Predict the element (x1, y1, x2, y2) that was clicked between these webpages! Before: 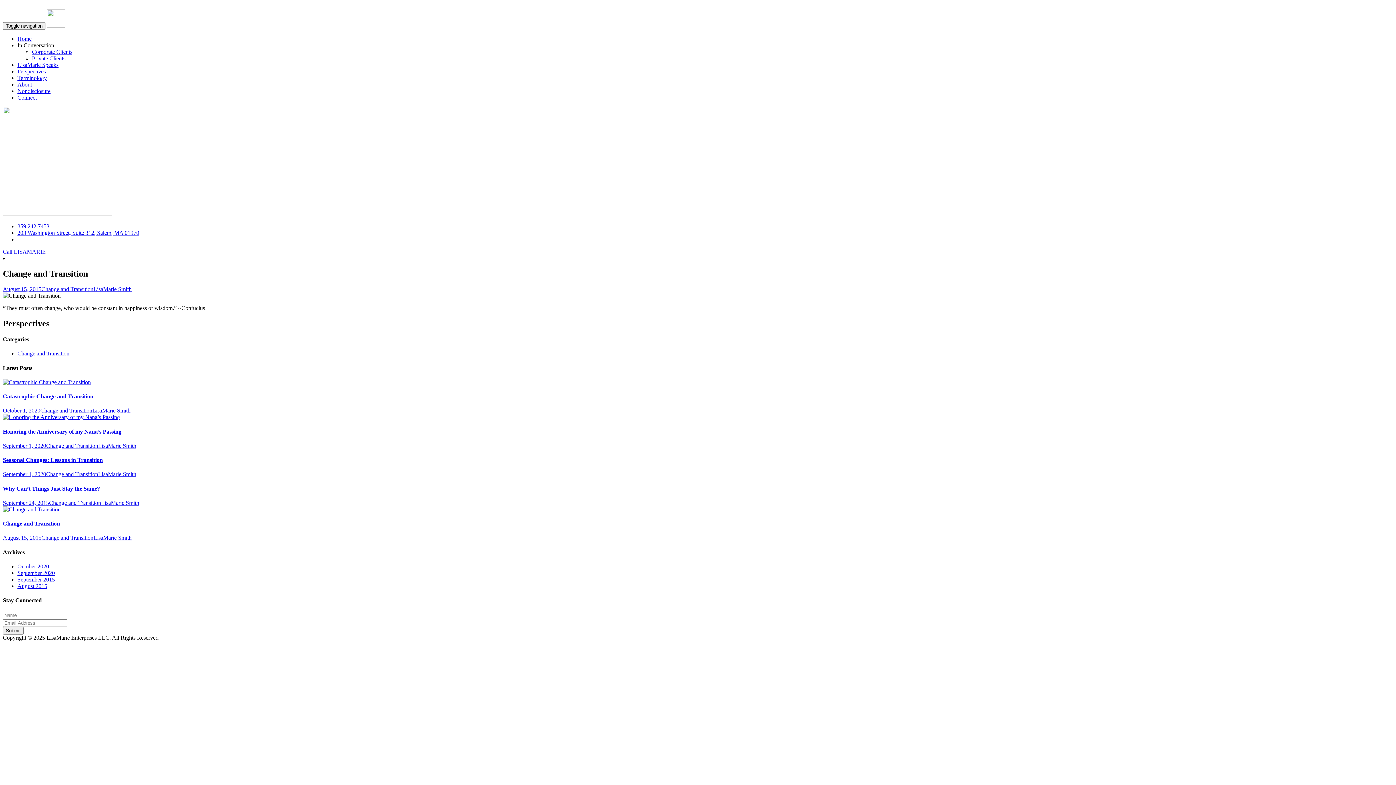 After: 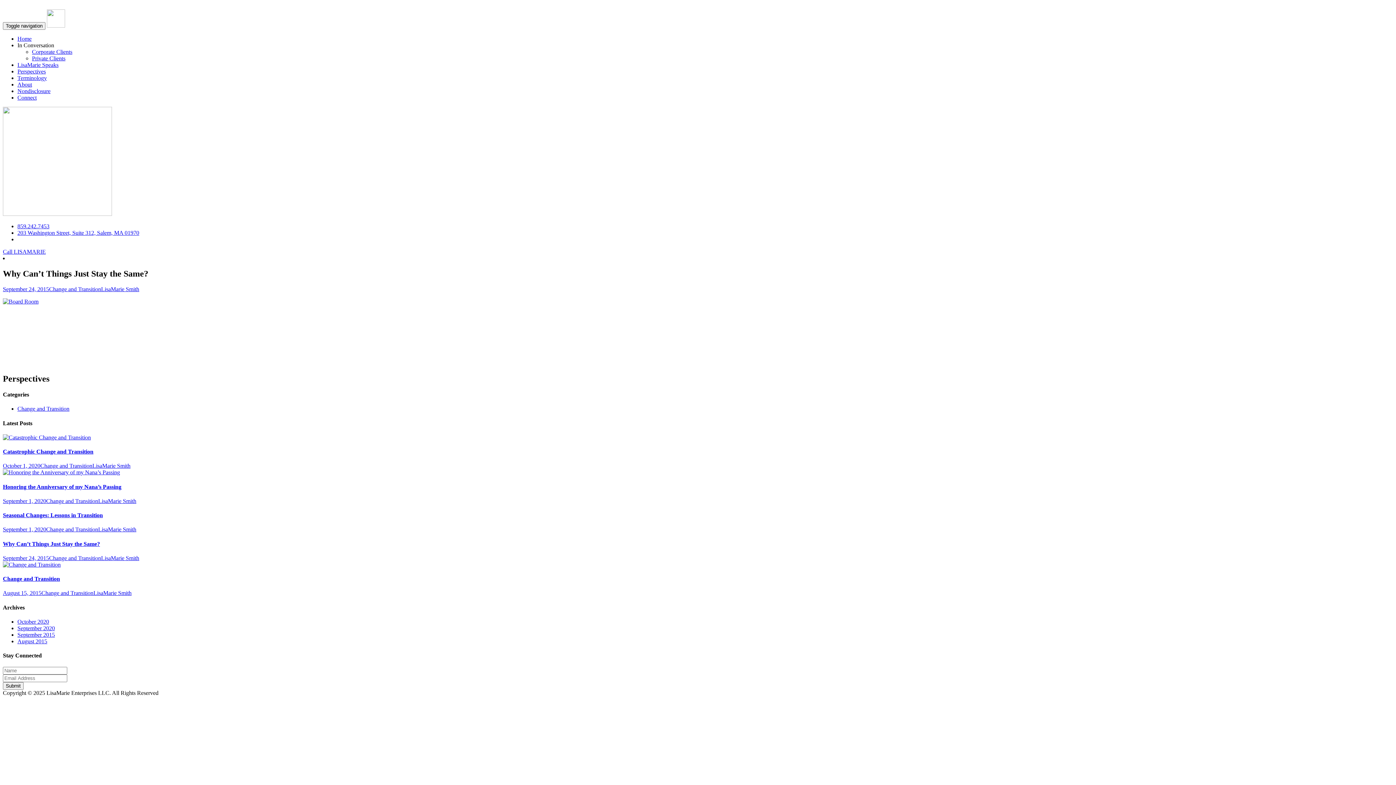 Action: label: September 24, 2015 bbox: (2, 499, 49, 506)